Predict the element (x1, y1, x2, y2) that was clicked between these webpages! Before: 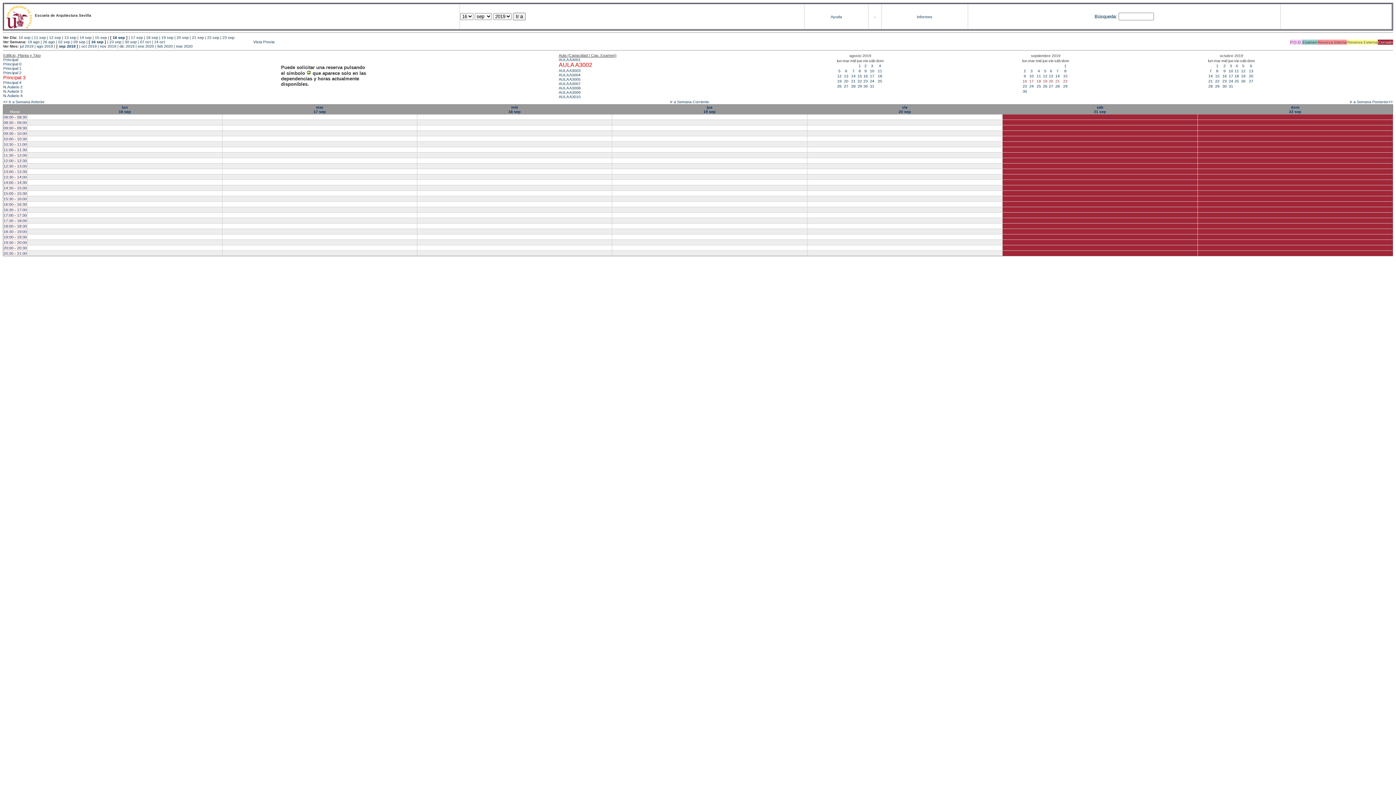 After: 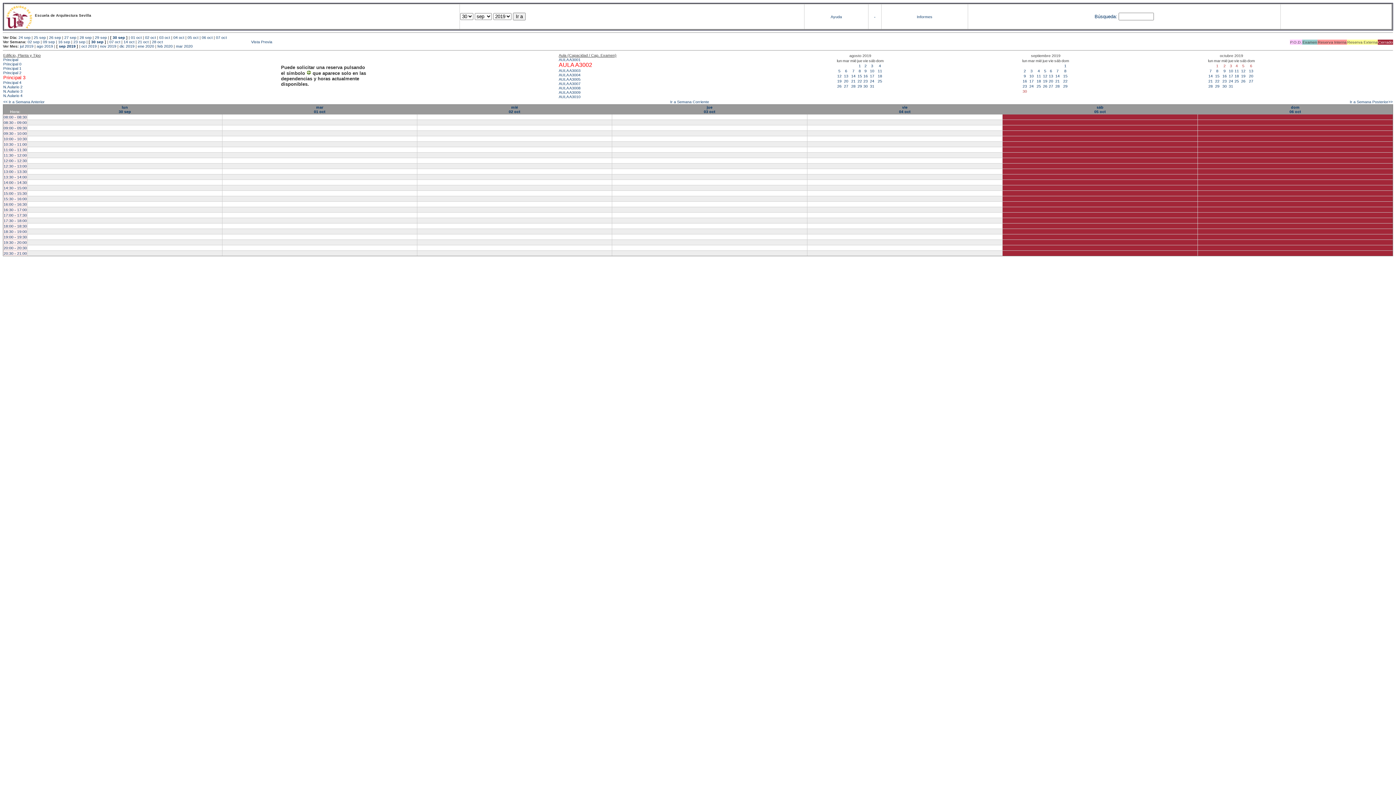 Action: bbox: (1223, 63, 1226, 68) label: 2